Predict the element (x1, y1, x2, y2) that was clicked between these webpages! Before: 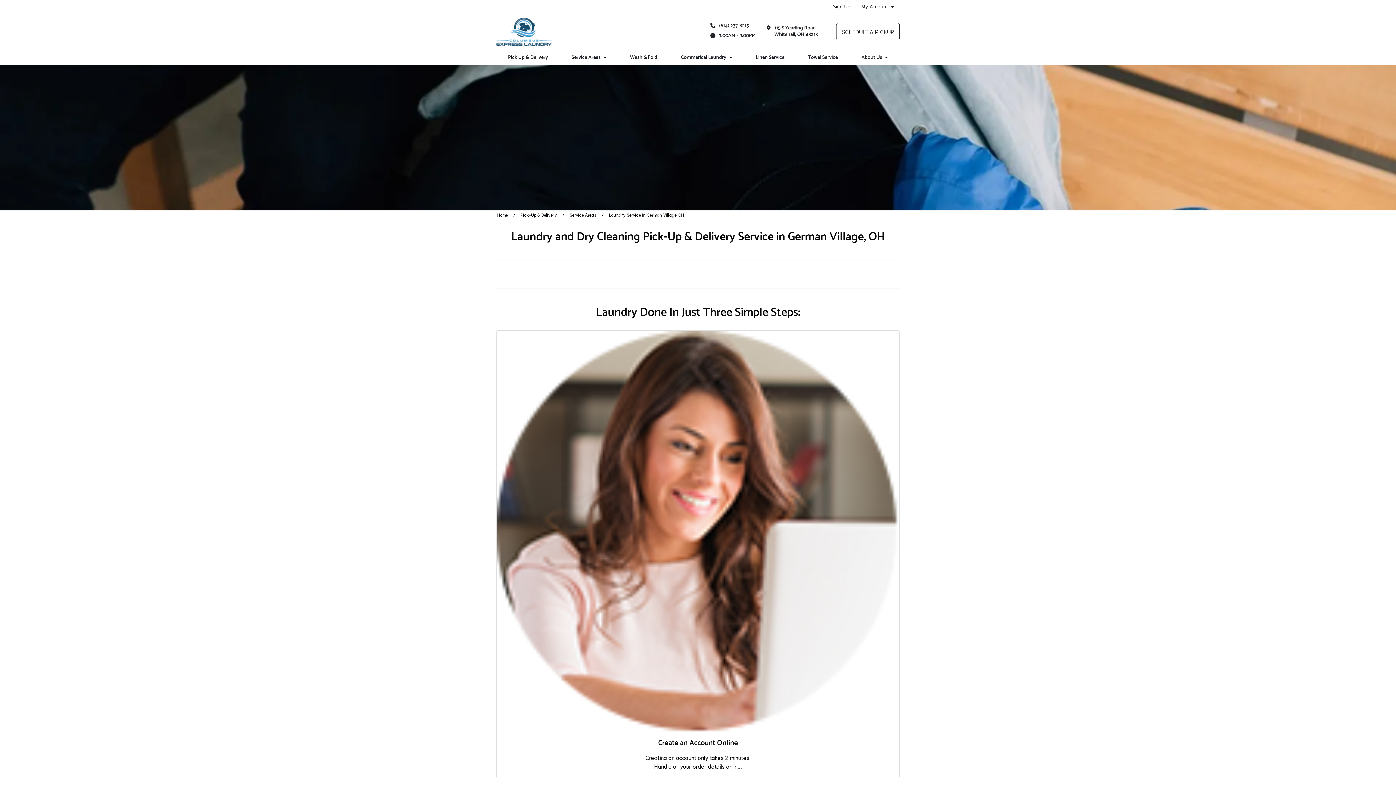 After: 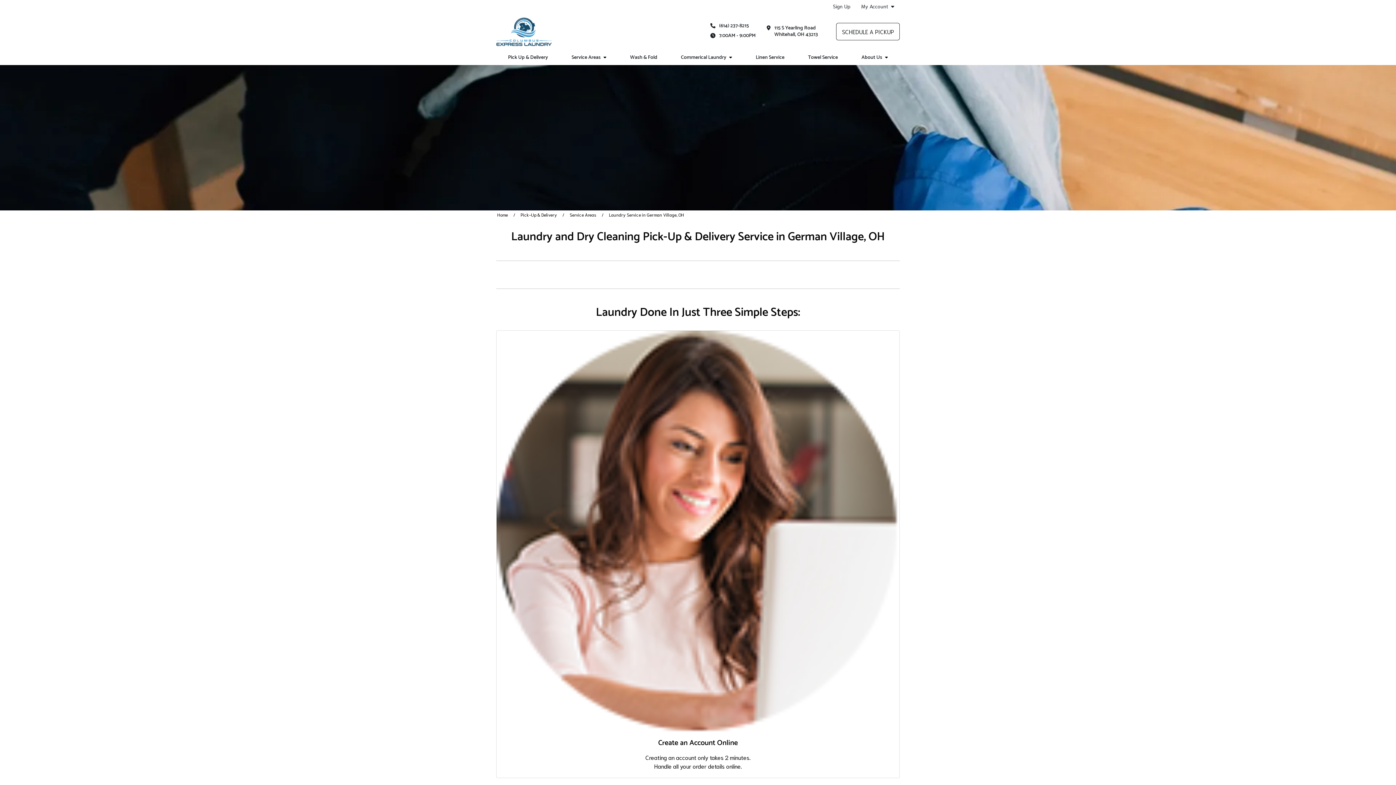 Action: bbox: (719, 21, 749, 30) label: (614) 237-8215